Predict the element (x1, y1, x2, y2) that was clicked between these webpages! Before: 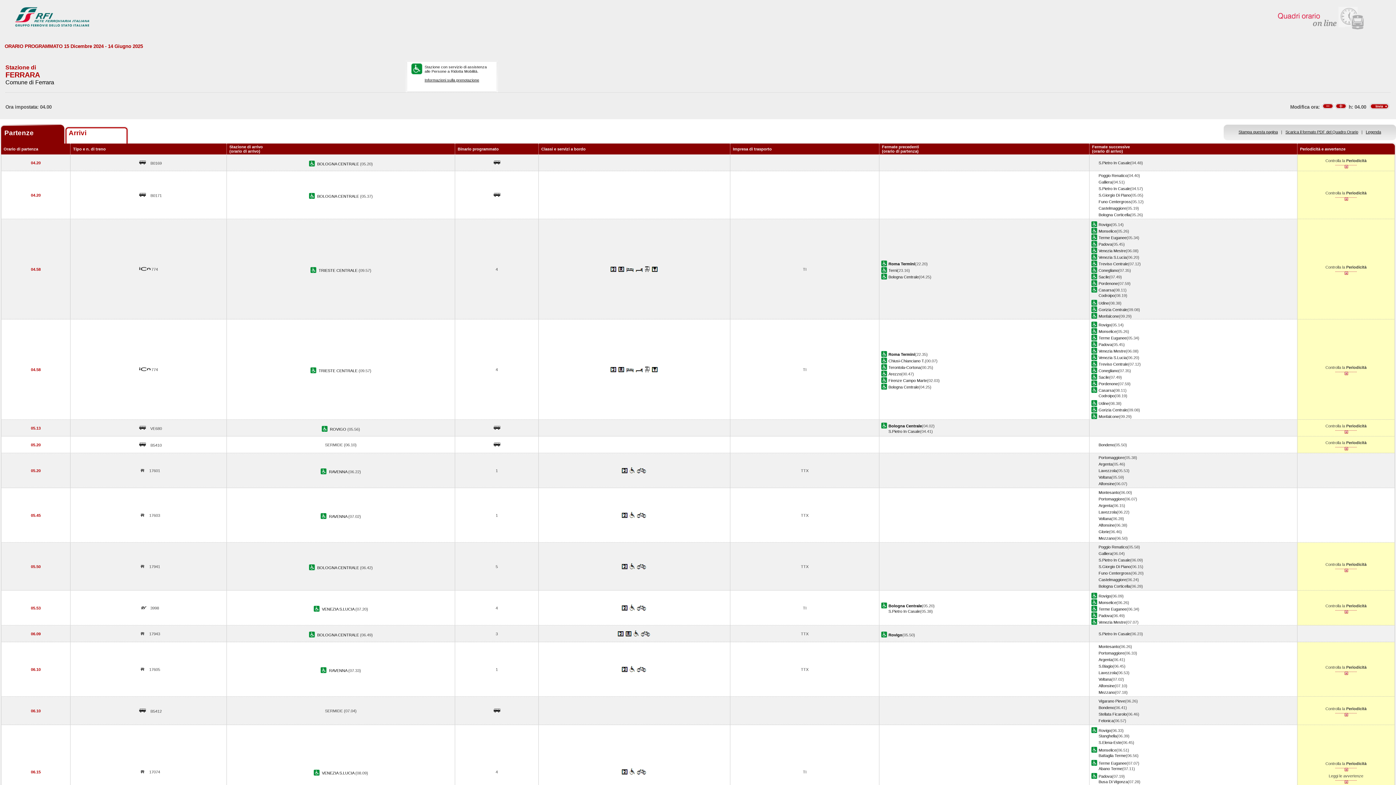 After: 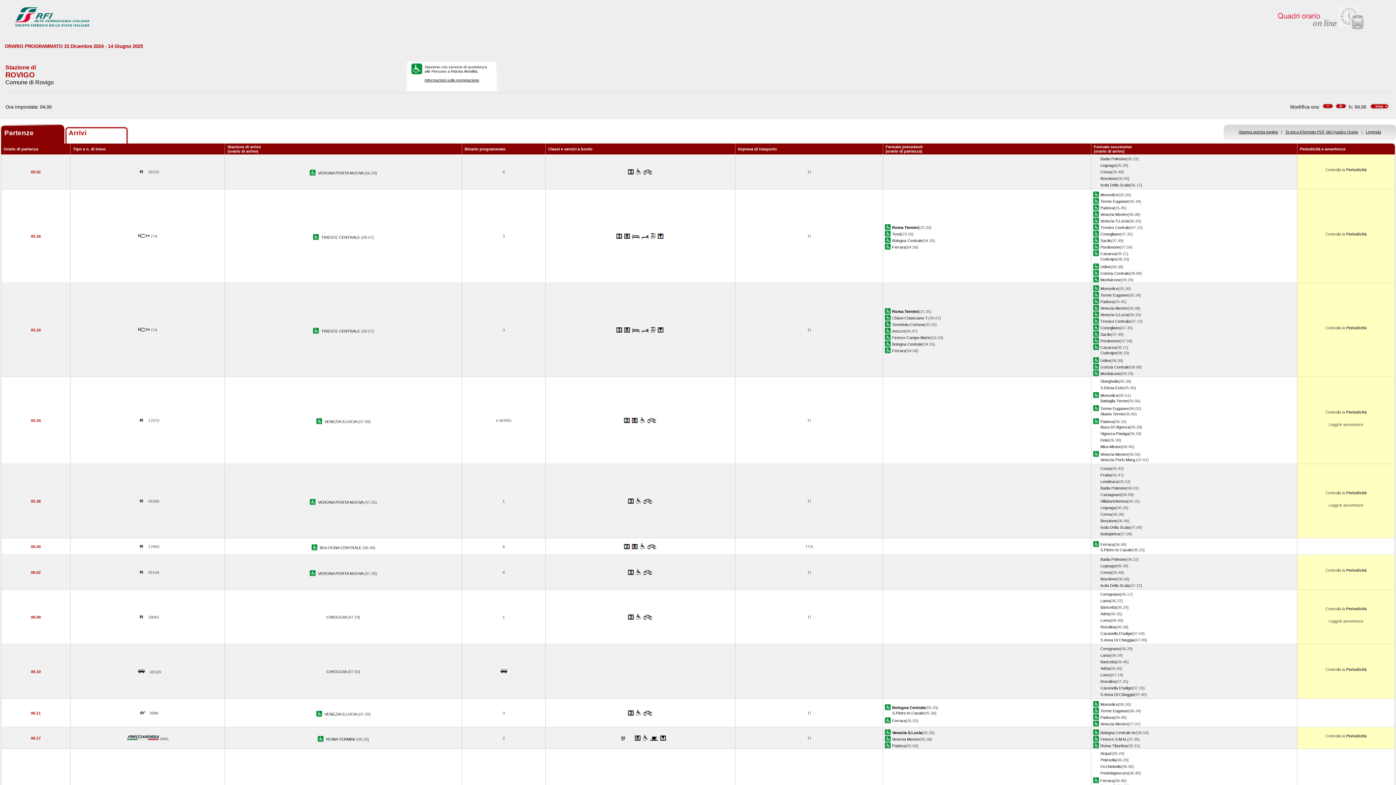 Action: label: Rovigo bbox: (1098, 322, 1111, 327)